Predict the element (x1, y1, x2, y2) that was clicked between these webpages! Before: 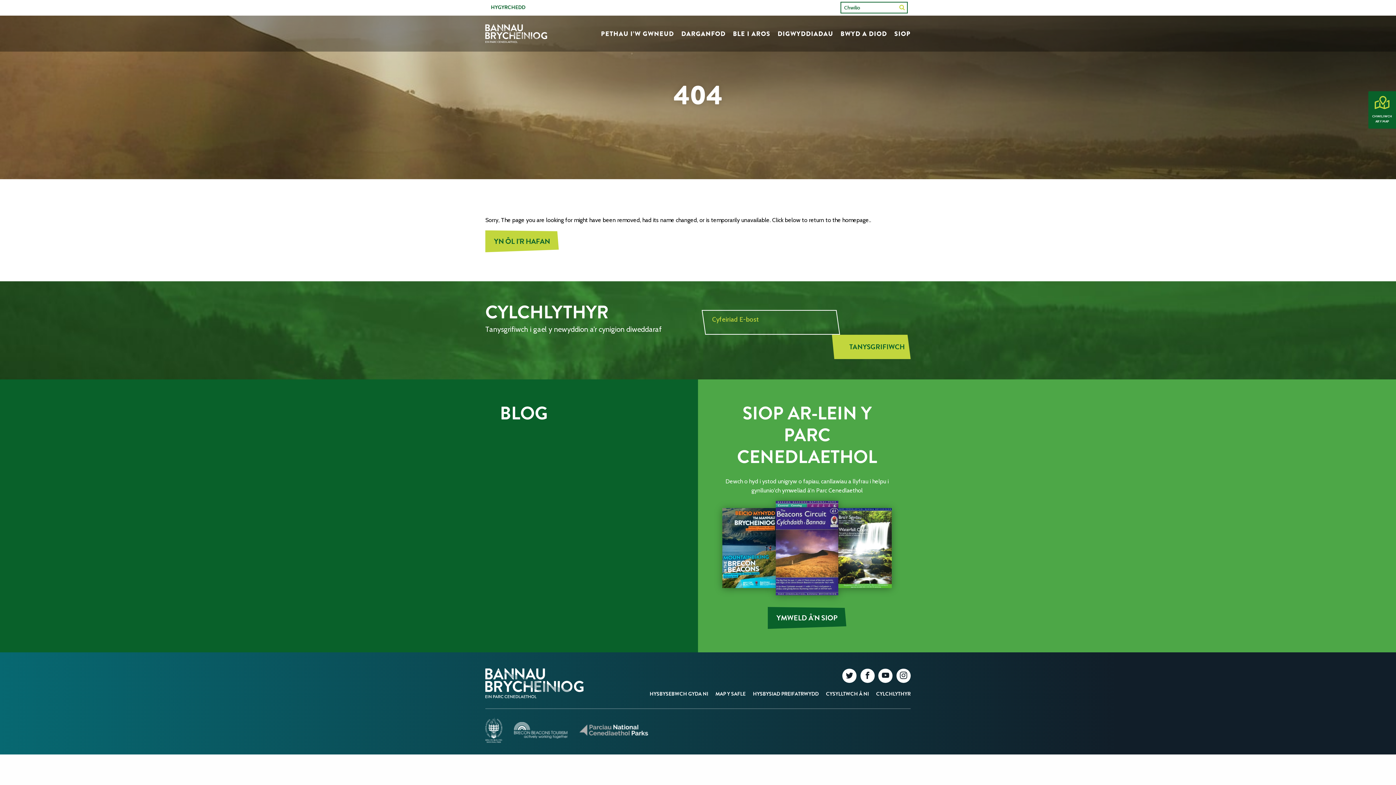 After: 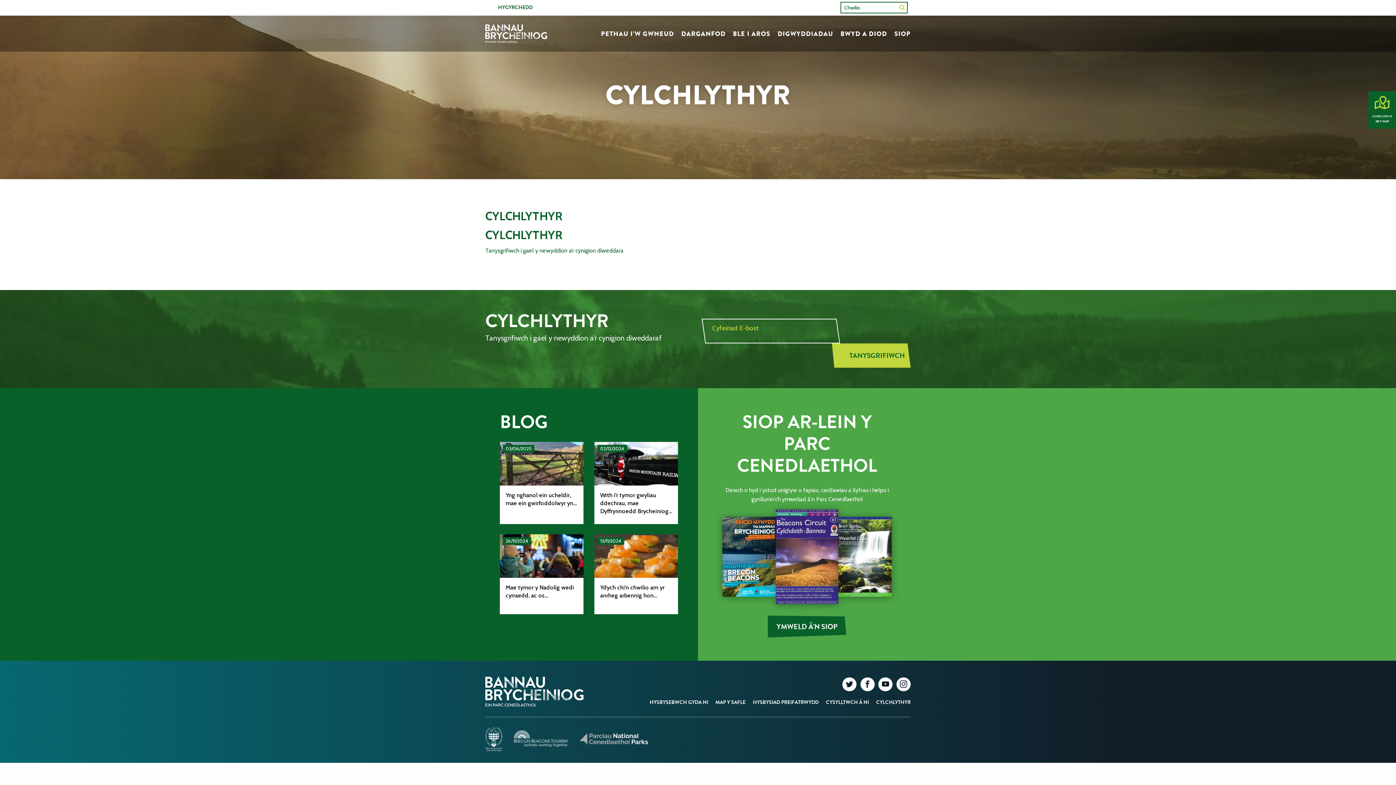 Action: label: CYLCHLYTHYR bbox: (876, 690, 910, 700)